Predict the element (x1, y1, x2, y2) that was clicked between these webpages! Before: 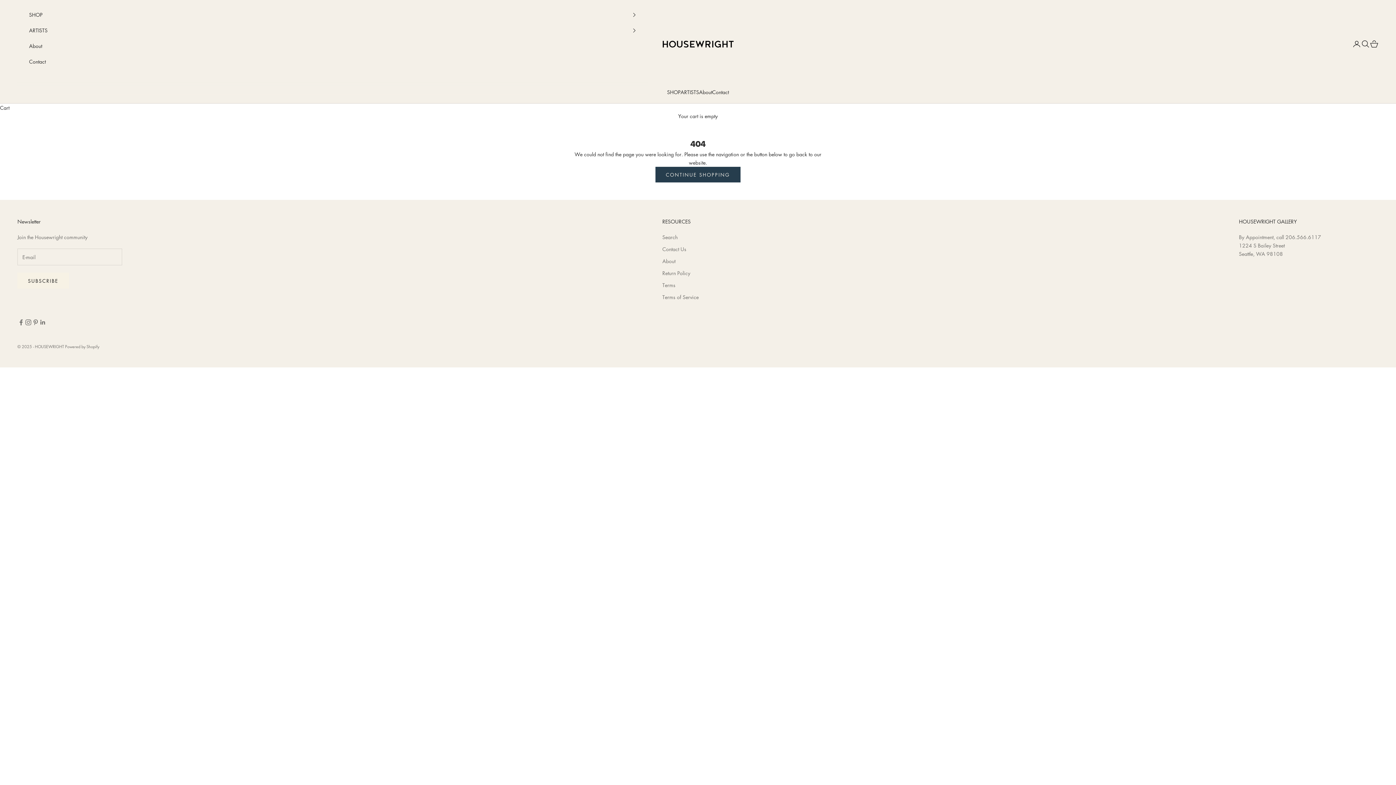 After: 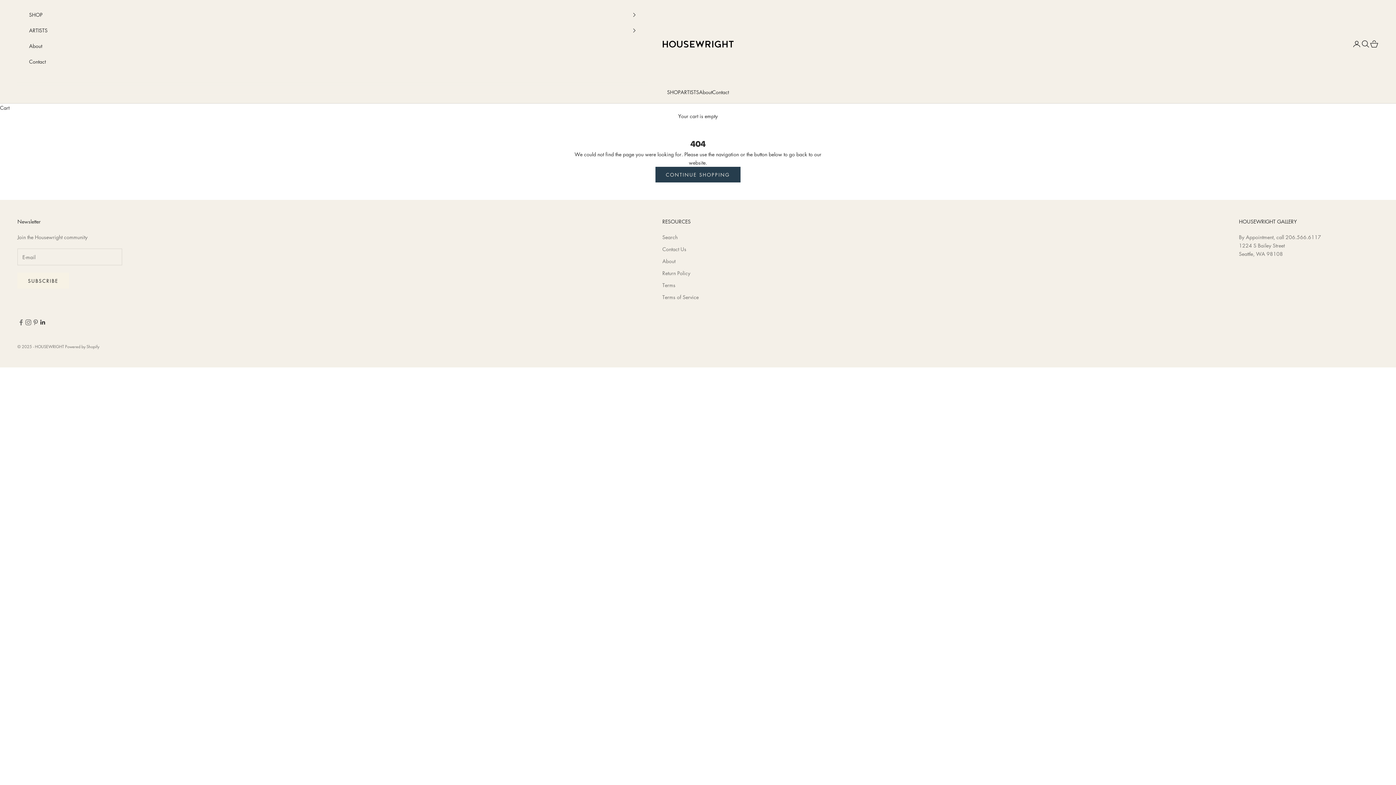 Action: bbox: (39, 319, 46, 326) label: Follow on LinkedIn